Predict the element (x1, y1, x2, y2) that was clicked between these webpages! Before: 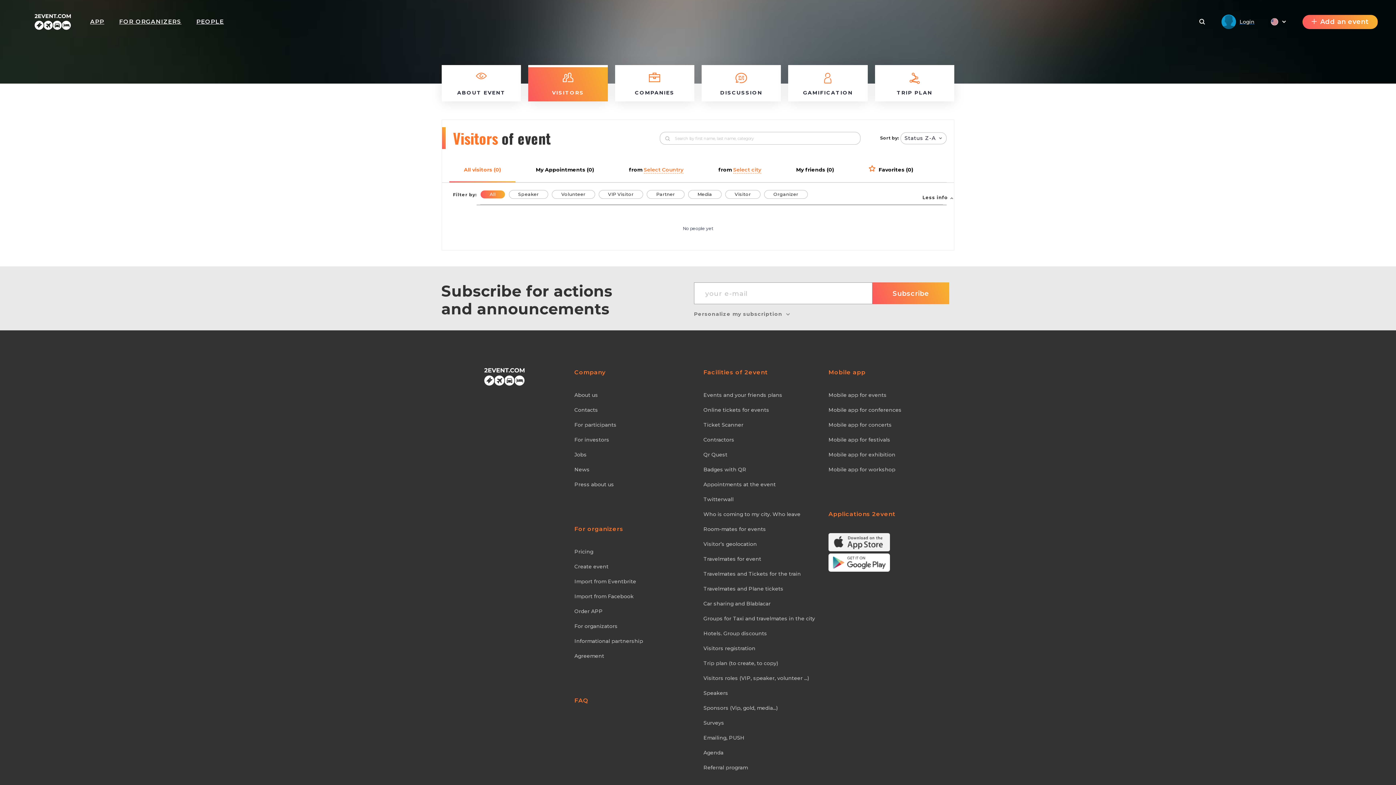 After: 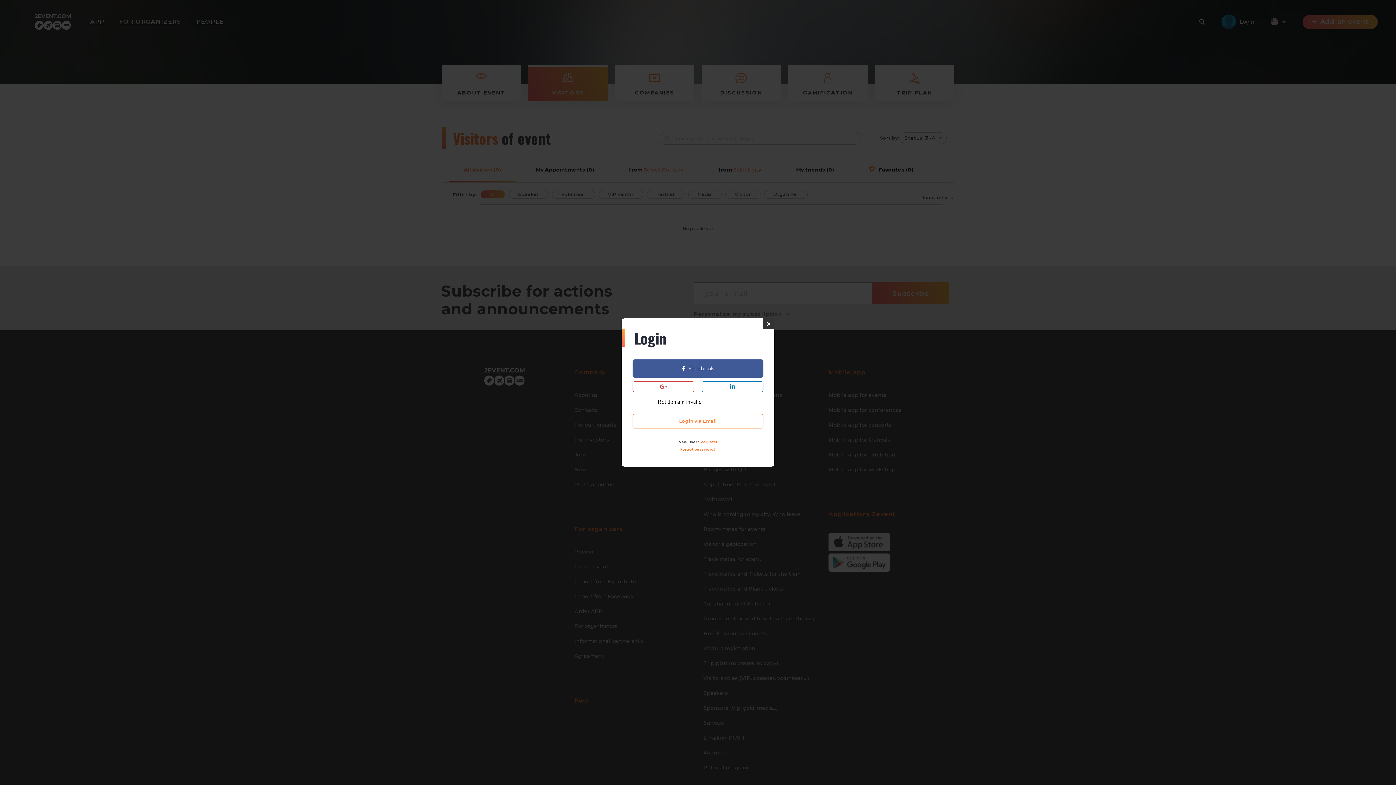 Action: bbox: (1221, 14, 1254, 29) label: Login